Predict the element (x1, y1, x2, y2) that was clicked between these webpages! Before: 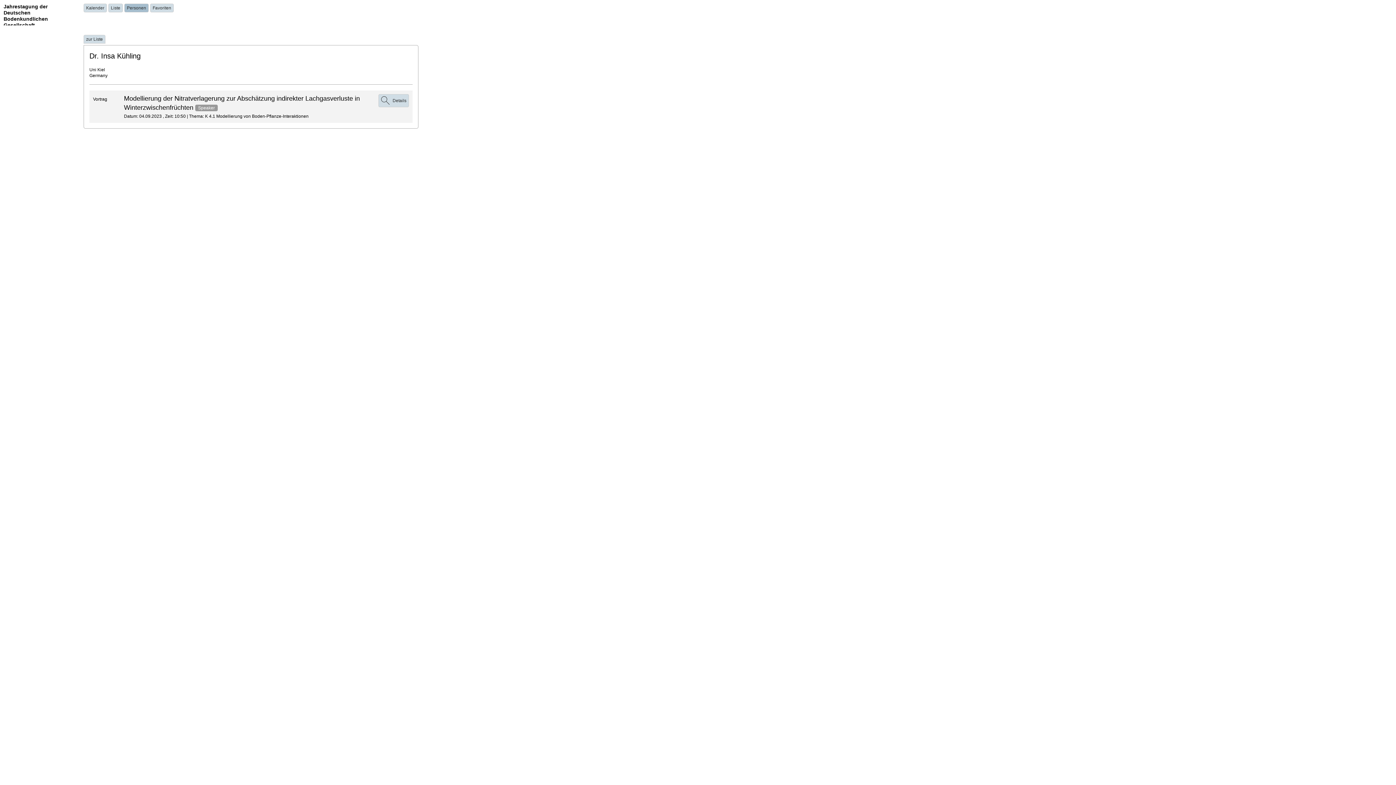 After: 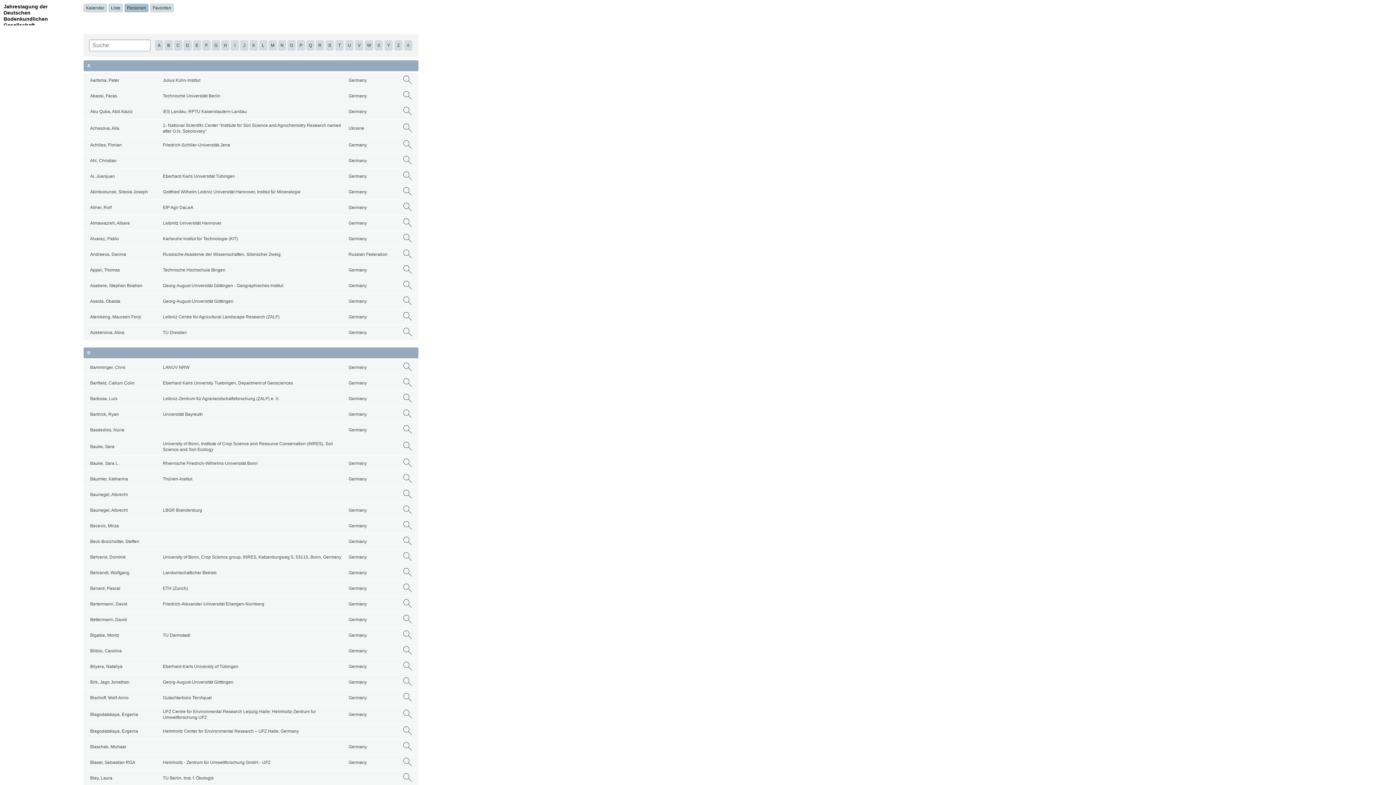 Action: label: Personen bbox: (124, 3, 148, 12)